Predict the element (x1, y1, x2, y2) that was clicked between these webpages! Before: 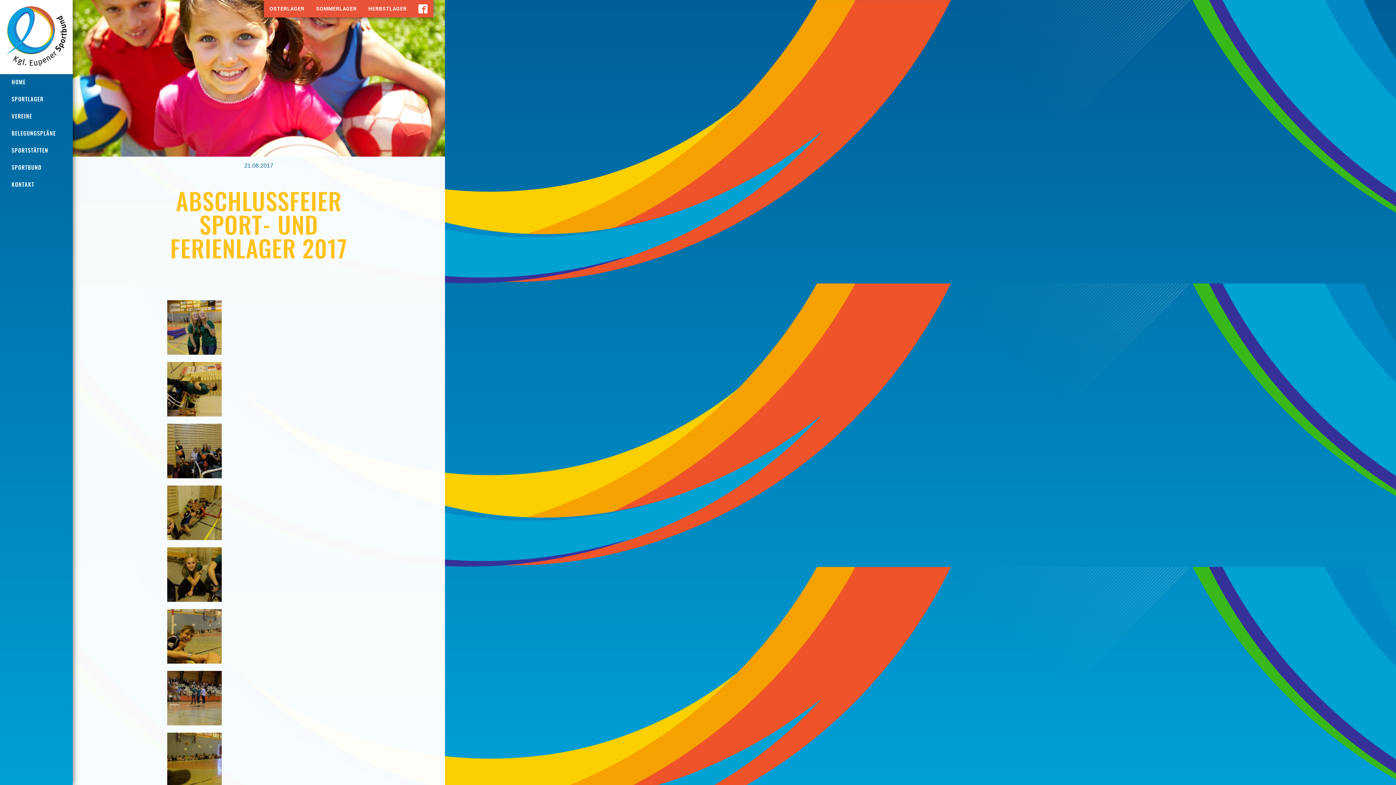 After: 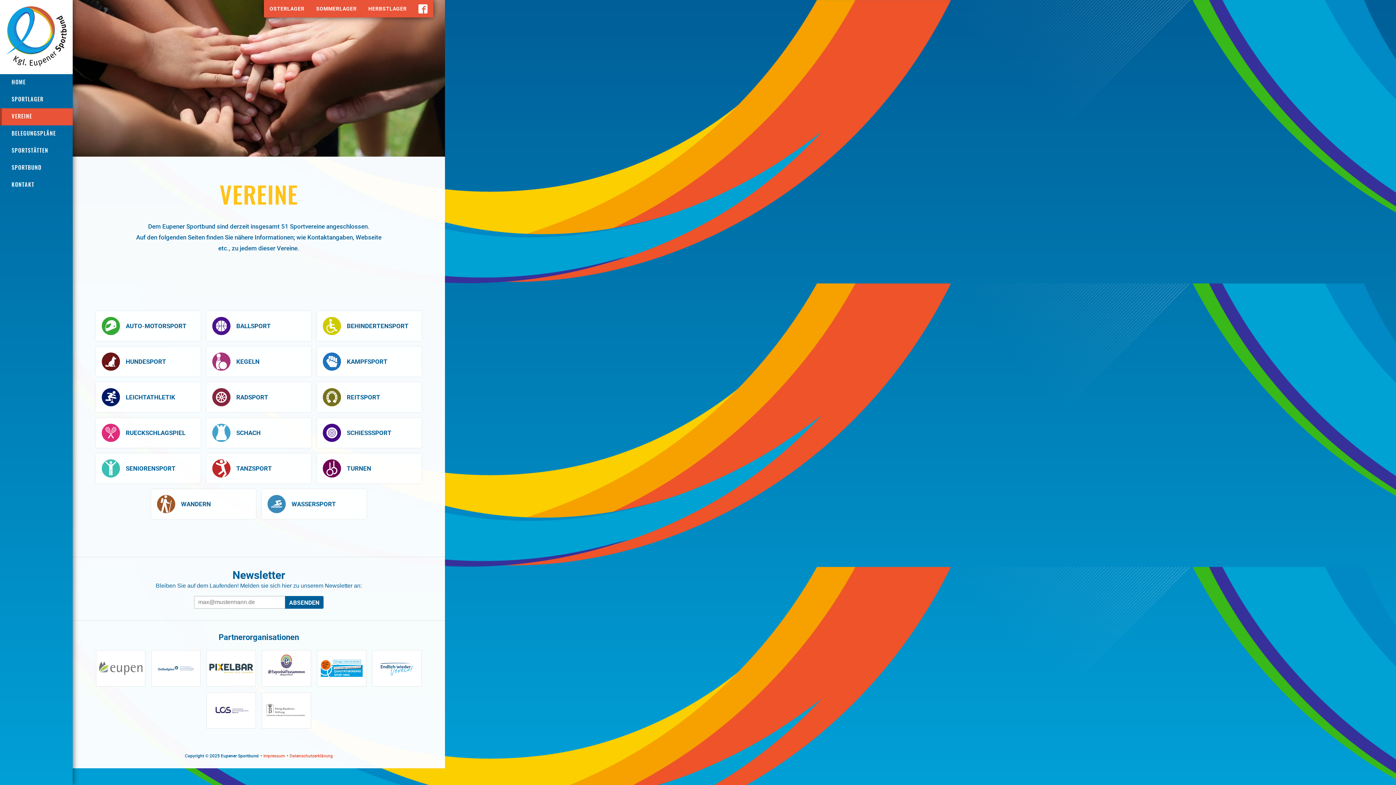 Action: bbox: (0, 108, 72, 125) label: VEREINE